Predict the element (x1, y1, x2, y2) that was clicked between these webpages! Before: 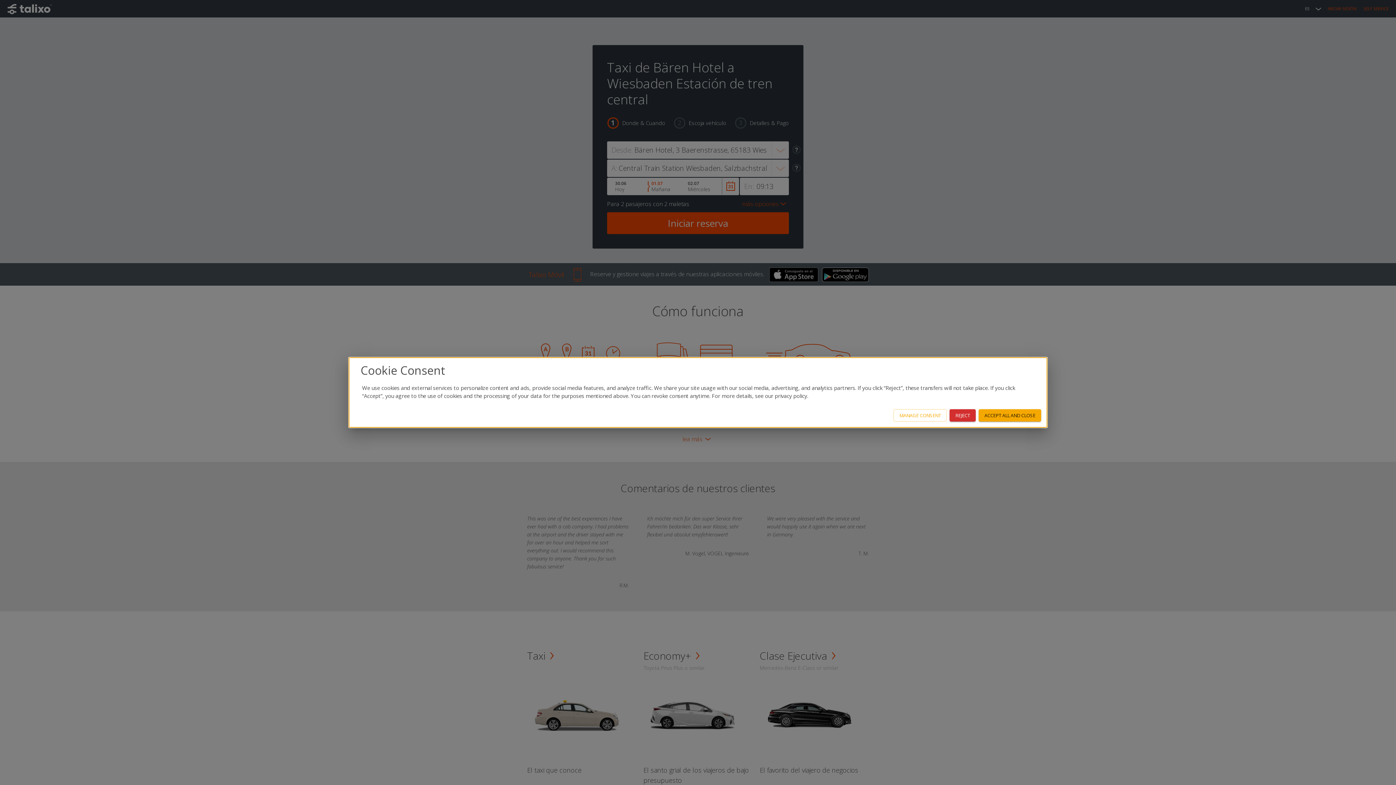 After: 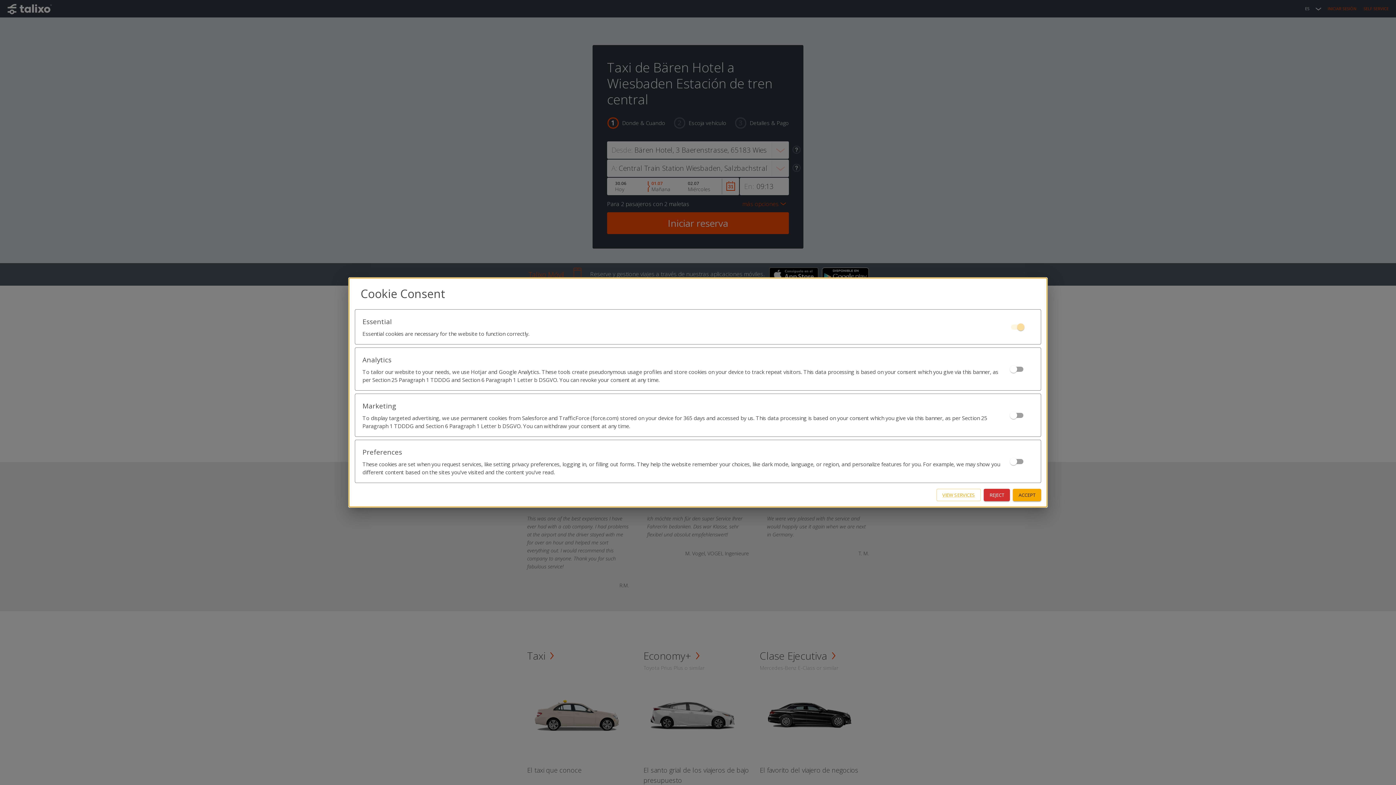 Action: bbox: (893, 409, 946, 421) label: MANAGE CONSENT